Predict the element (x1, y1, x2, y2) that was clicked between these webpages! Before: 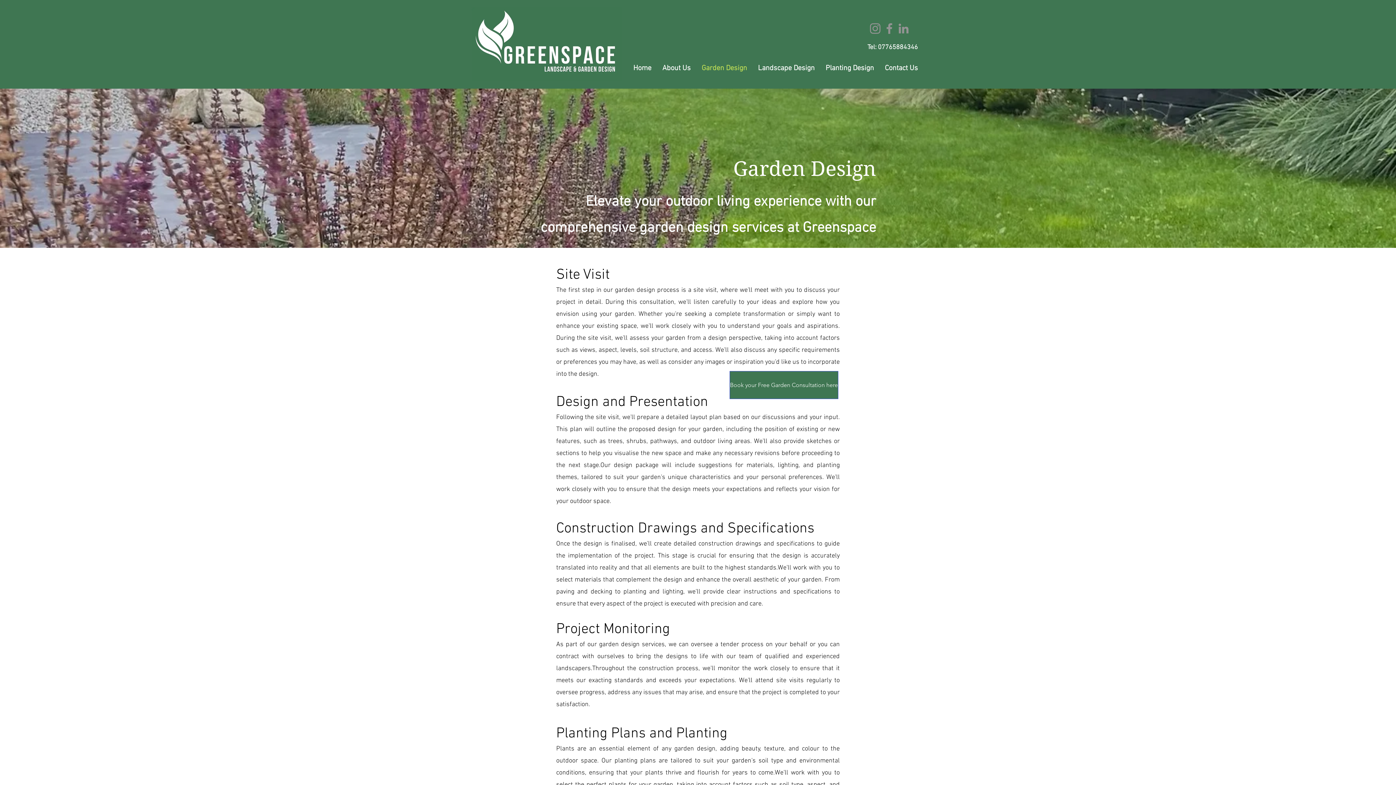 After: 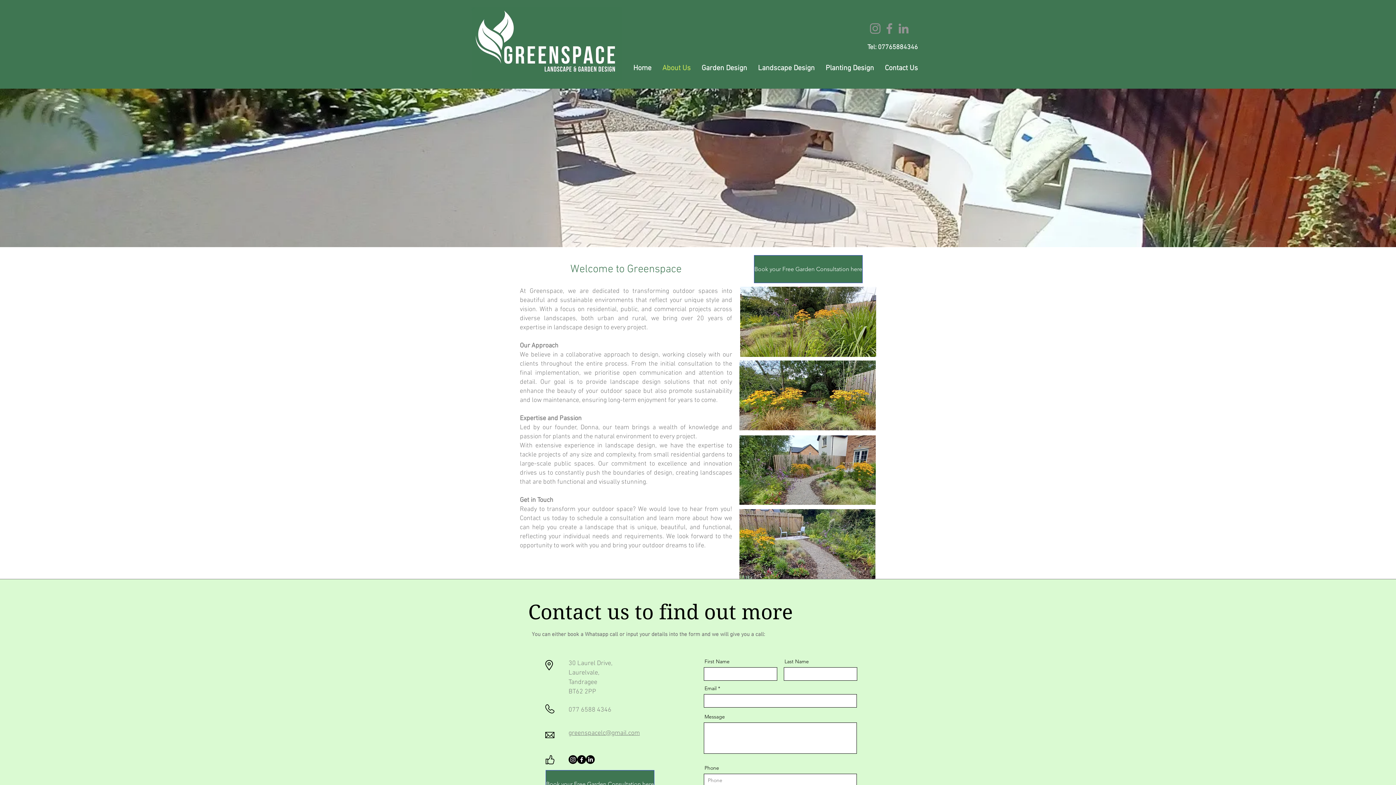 Action: label: About Us bbox: (657, 56, 696, 80)